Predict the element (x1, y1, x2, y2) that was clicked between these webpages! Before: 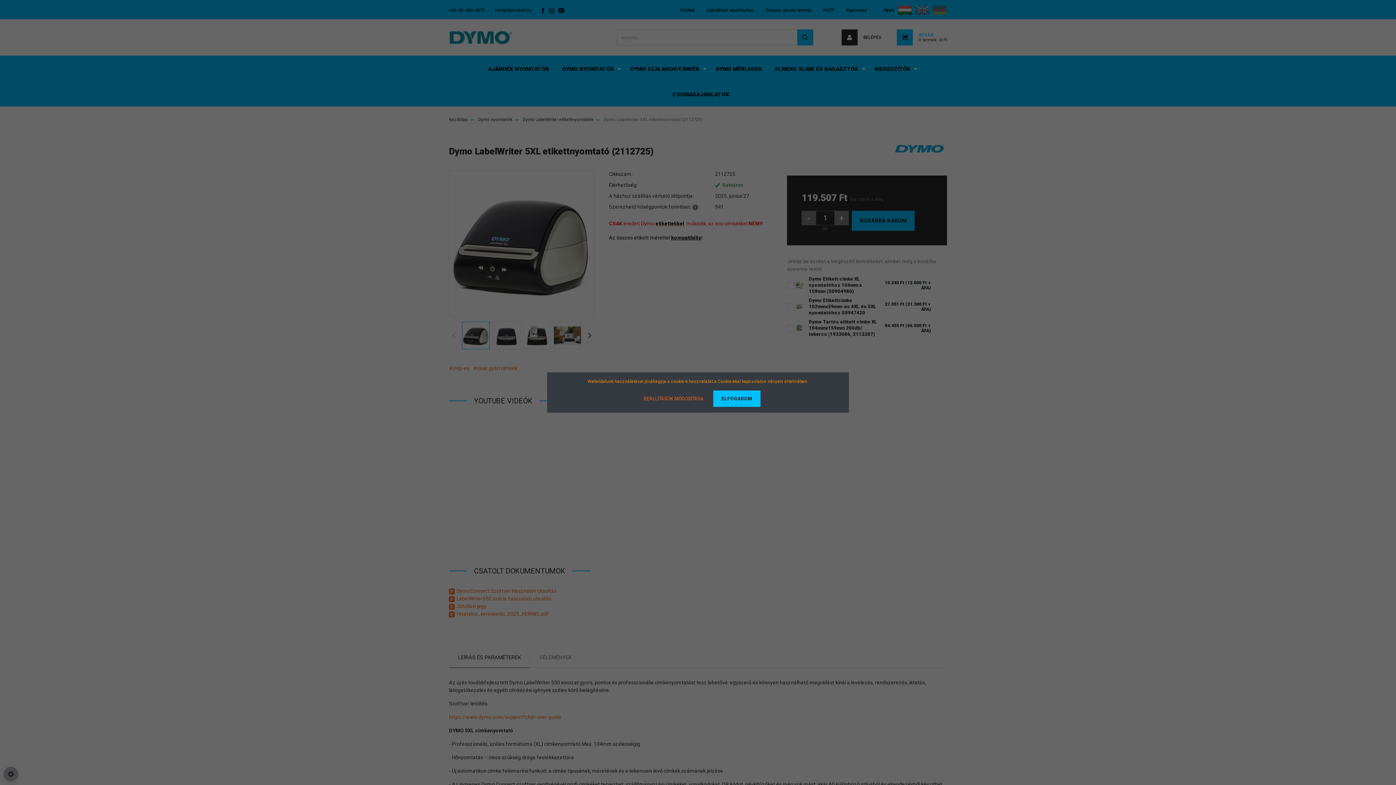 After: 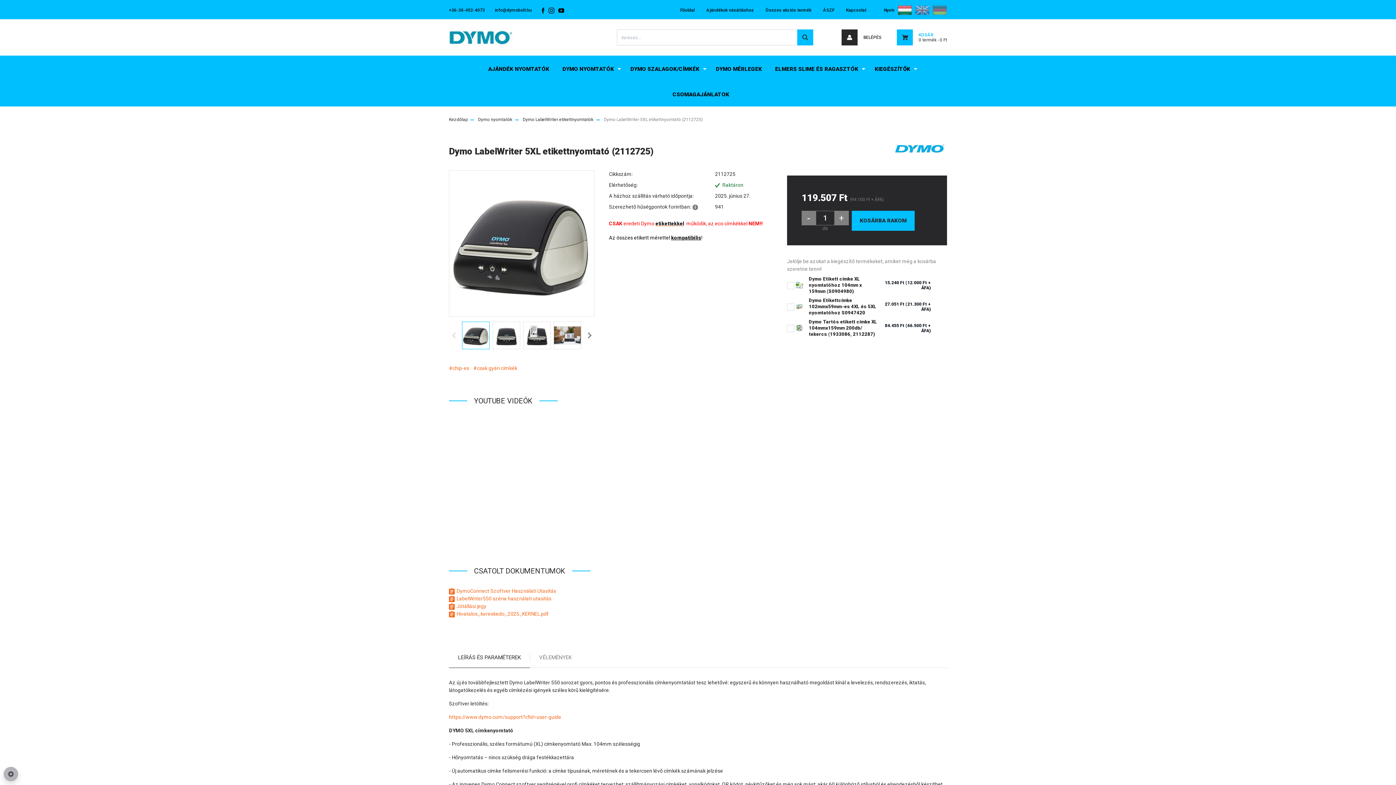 Action: bbox: (713, 390, 760, 407) label: ELFOGADOM